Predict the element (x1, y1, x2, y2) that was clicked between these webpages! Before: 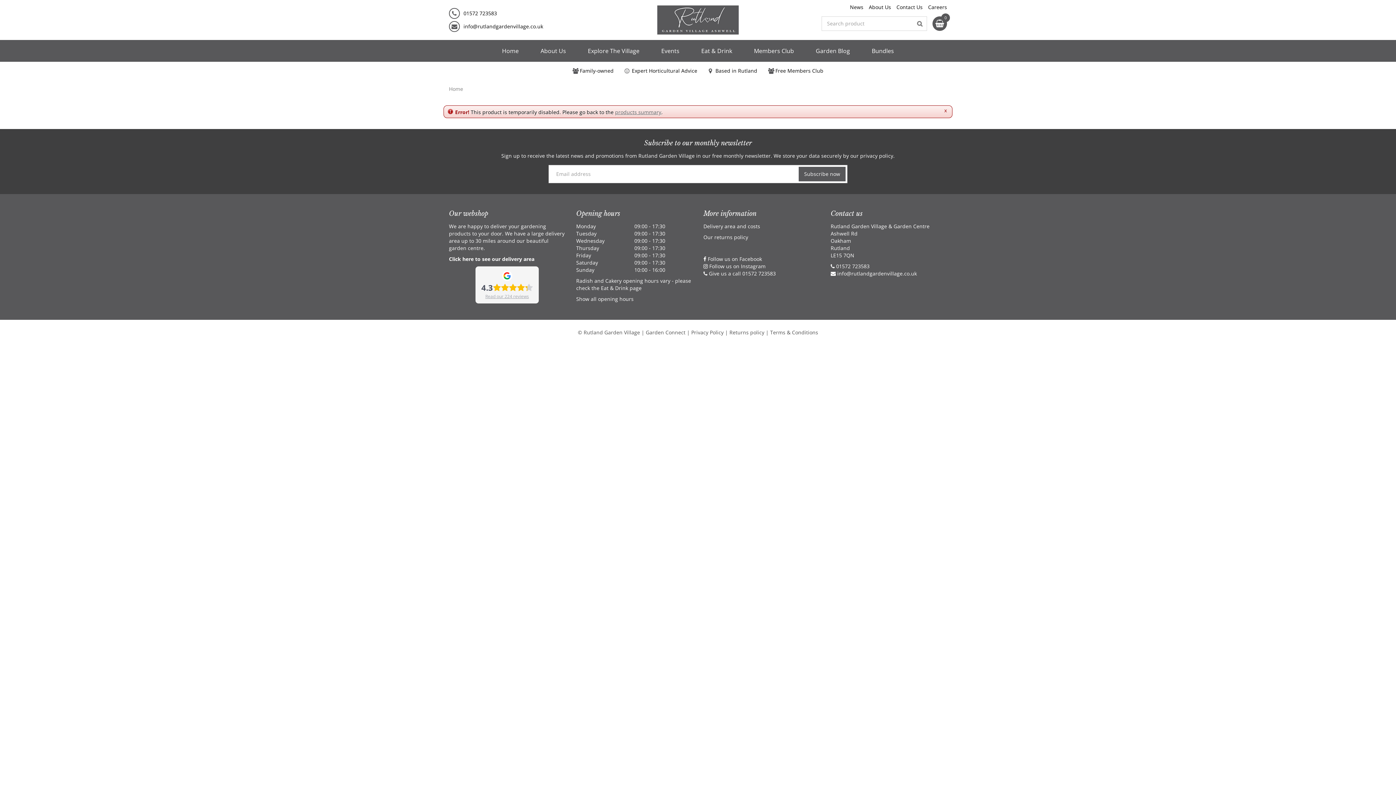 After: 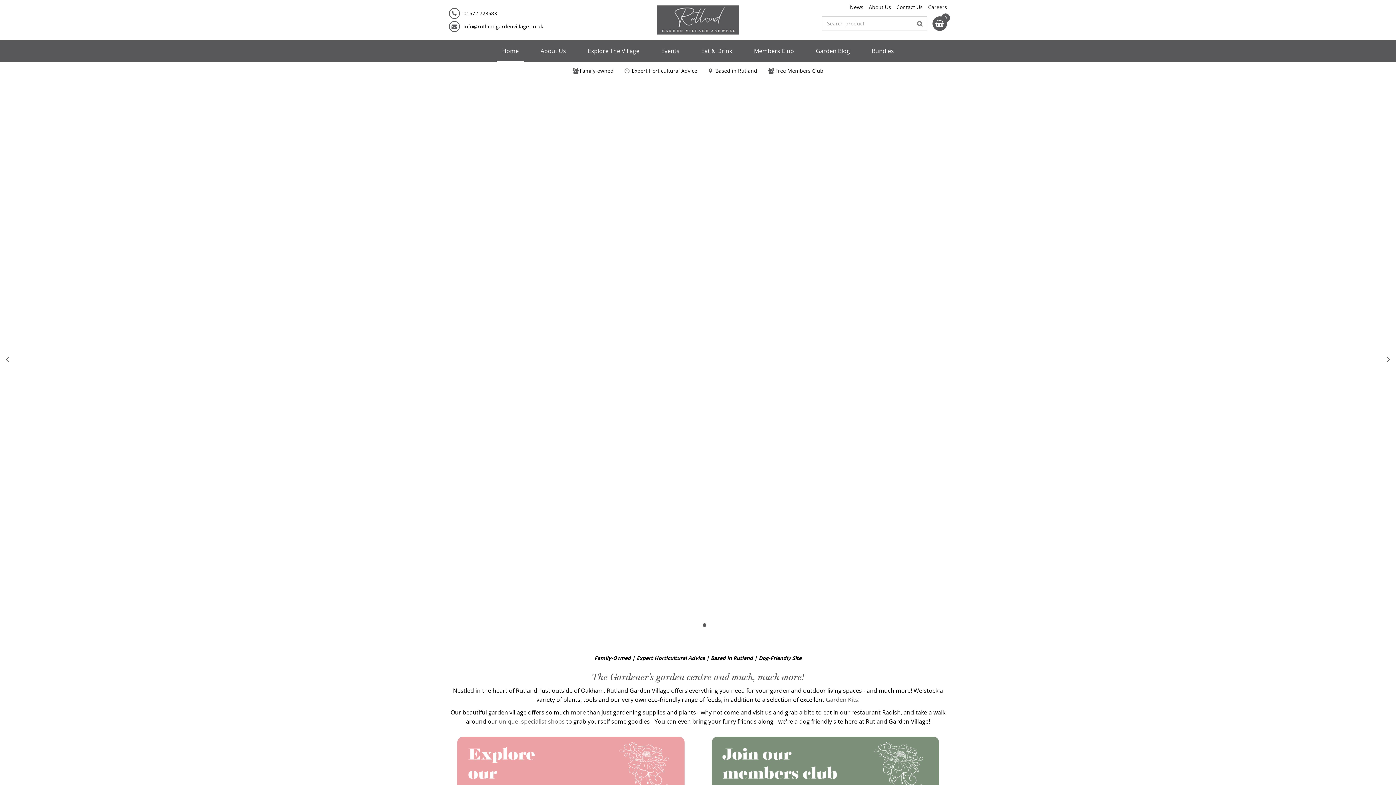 Action: bbox: (657, 5, 738, 34)